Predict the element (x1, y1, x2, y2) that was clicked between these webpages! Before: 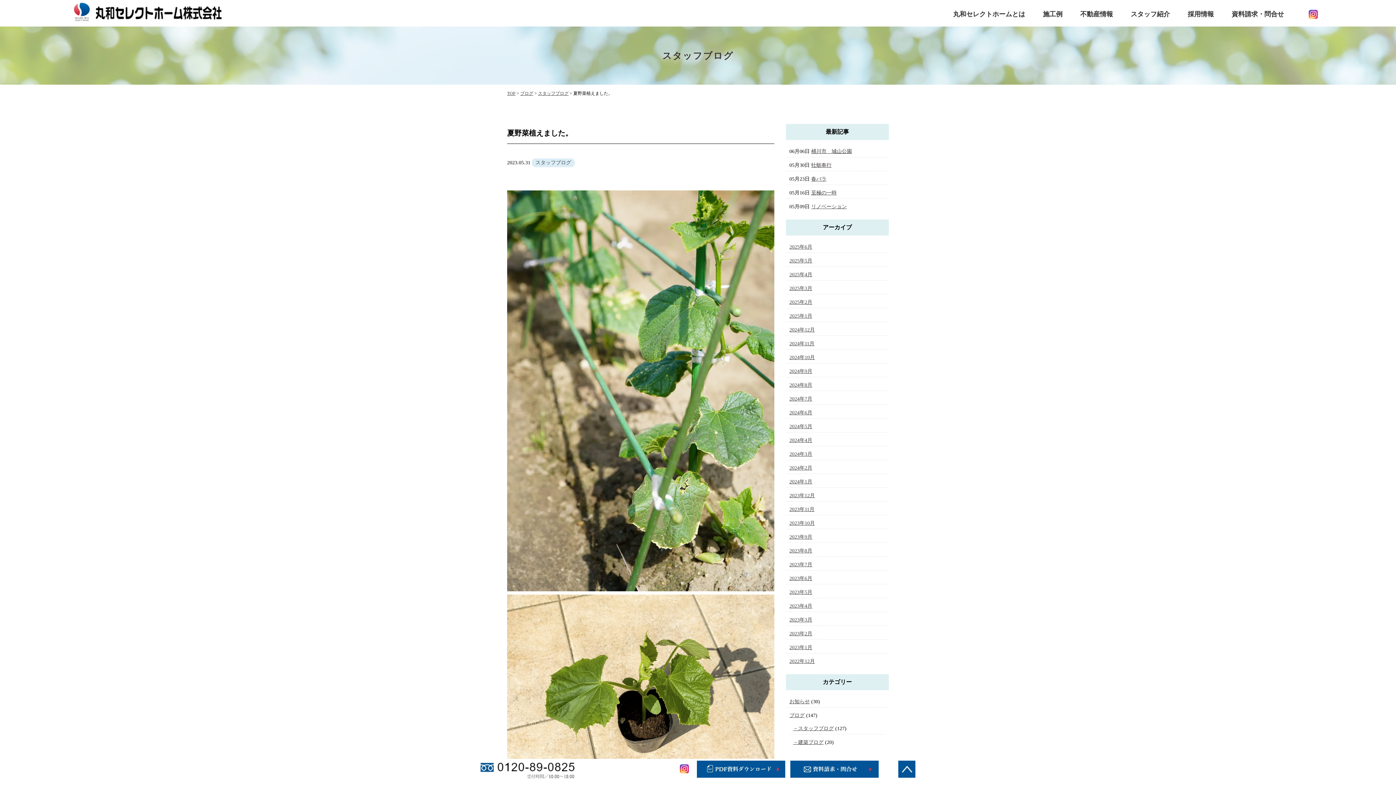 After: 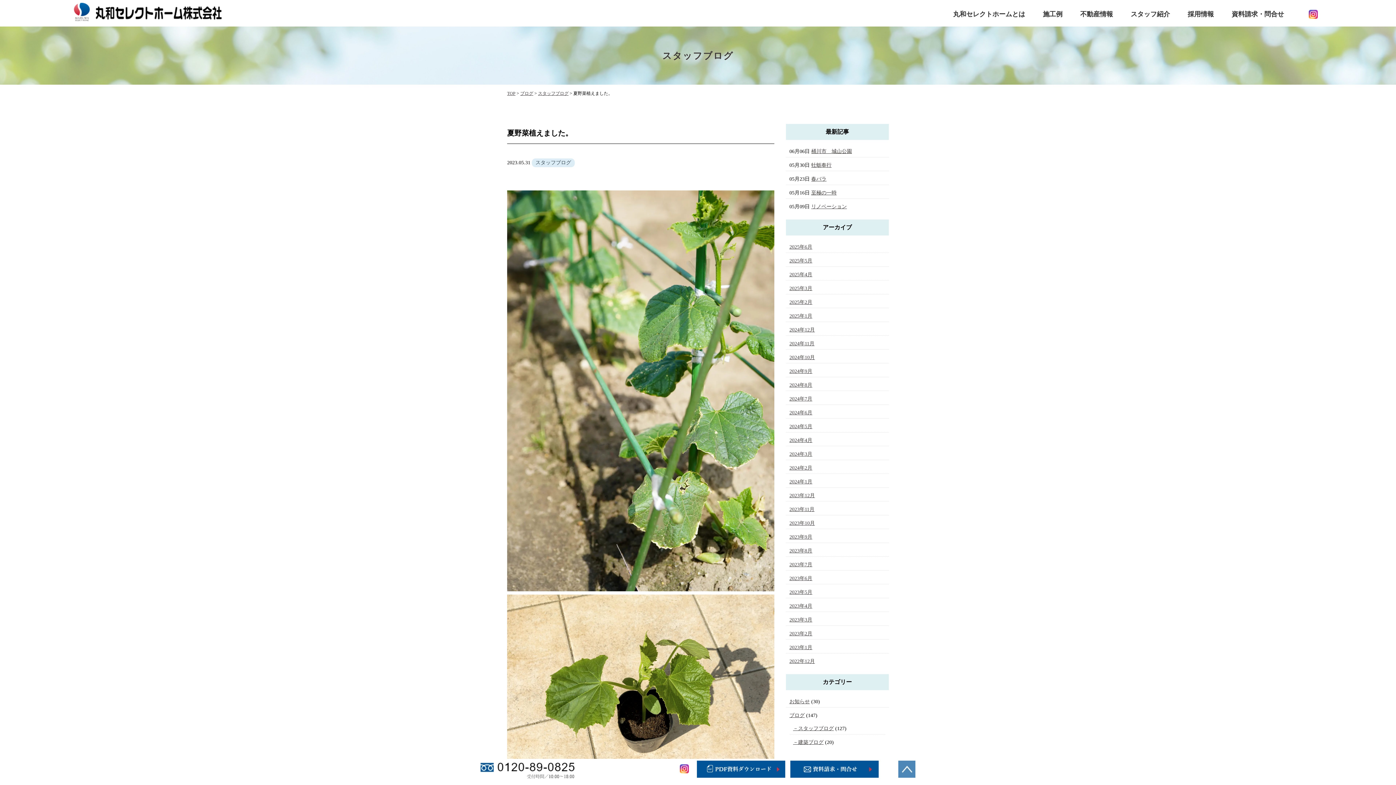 Action: bbox: (897, 761, 916, 778)